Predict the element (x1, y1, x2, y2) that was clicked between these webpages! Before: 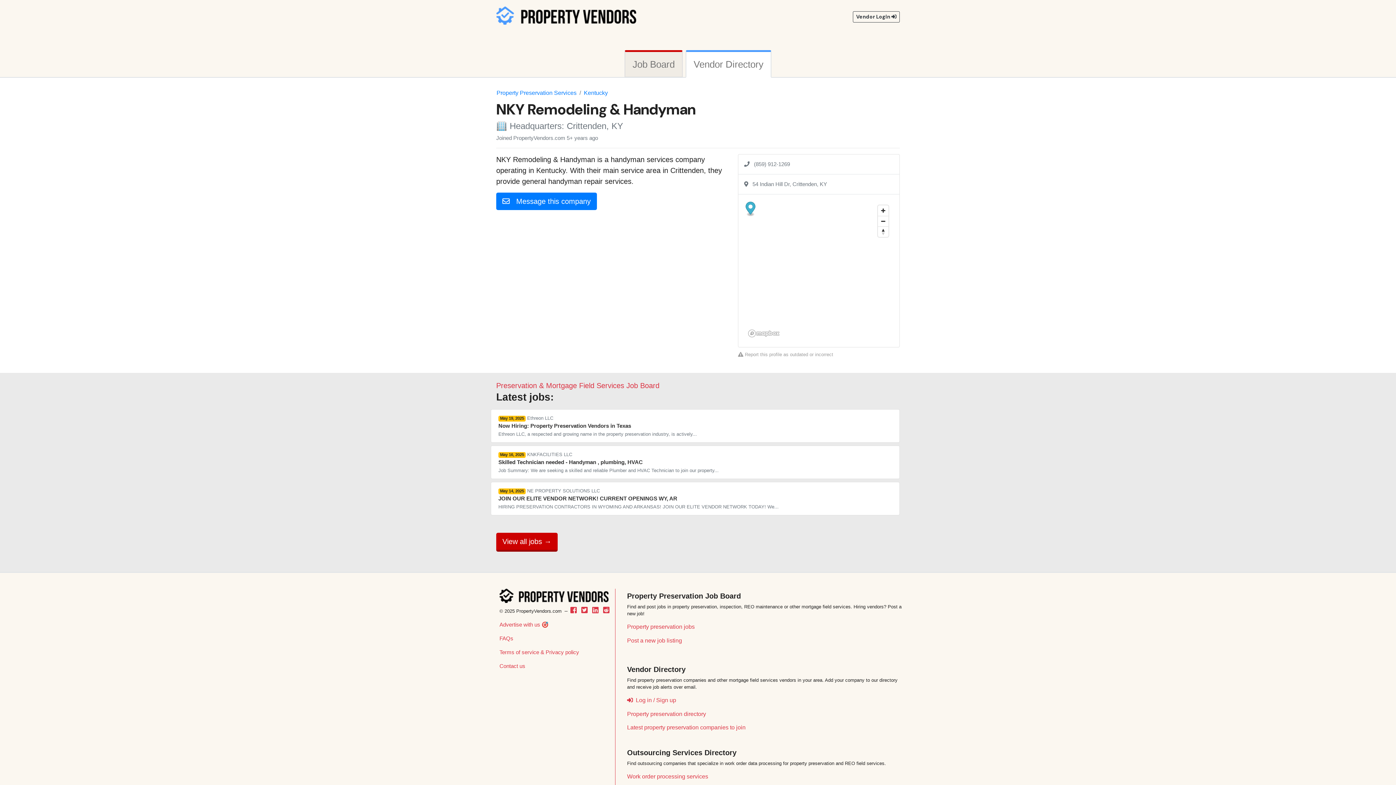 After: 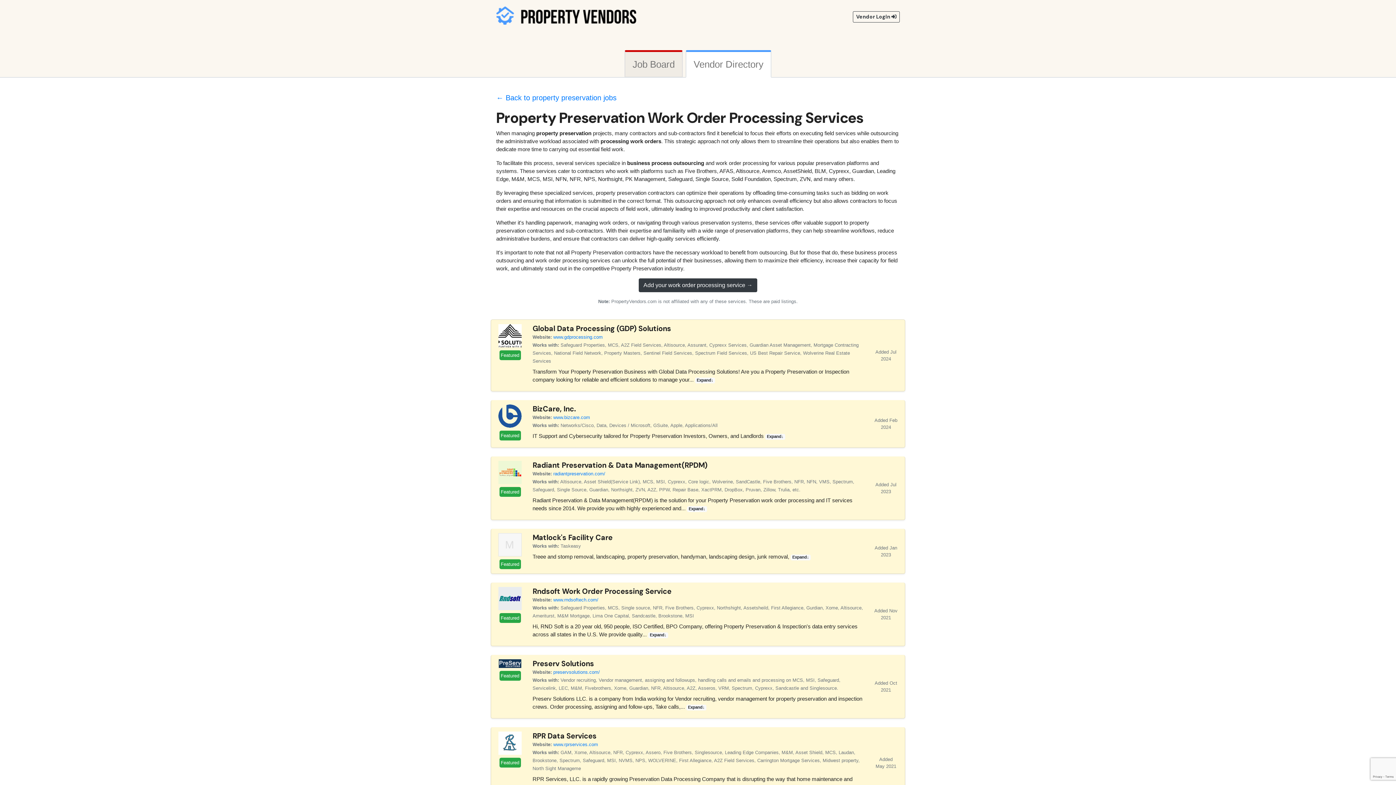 Action: label: Work order processing services bbox: (627, 773, 708, 780)